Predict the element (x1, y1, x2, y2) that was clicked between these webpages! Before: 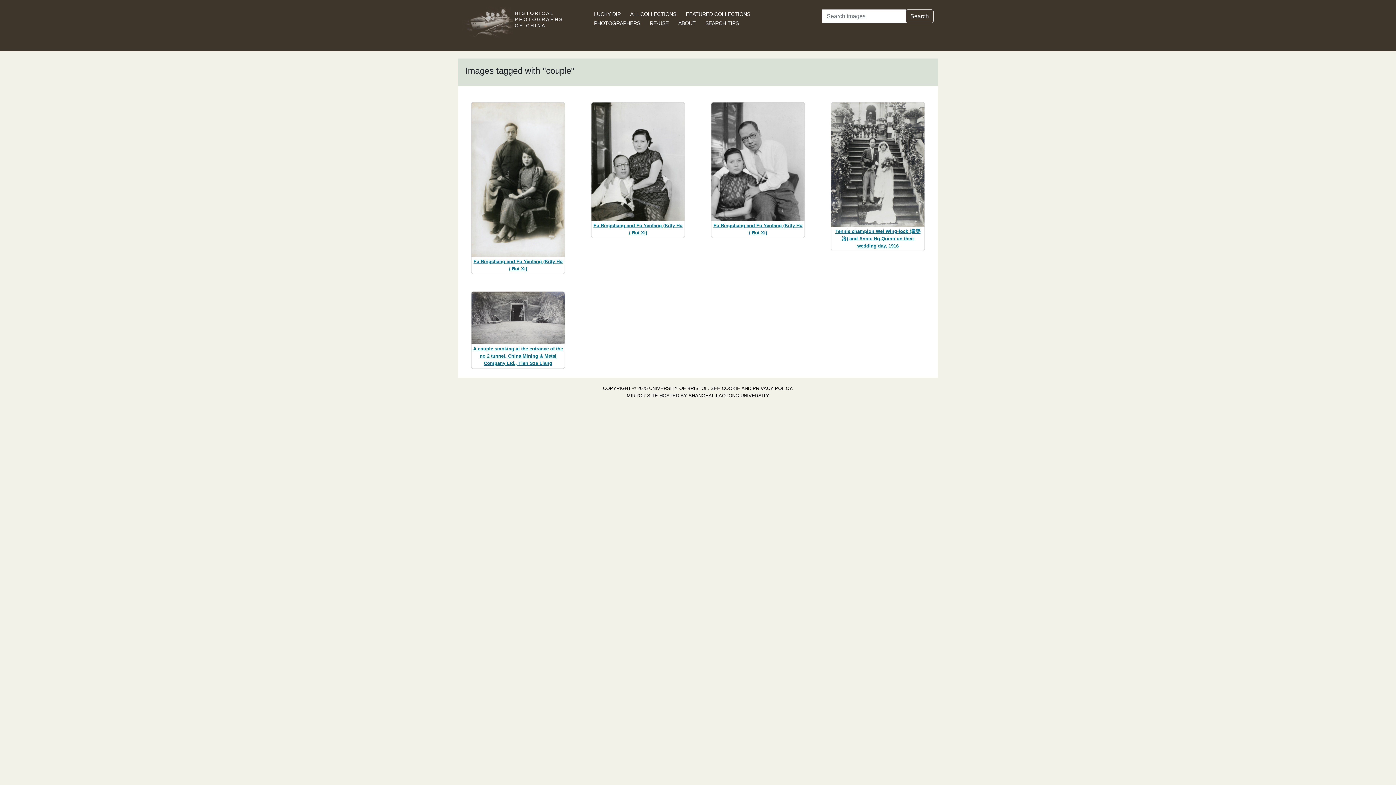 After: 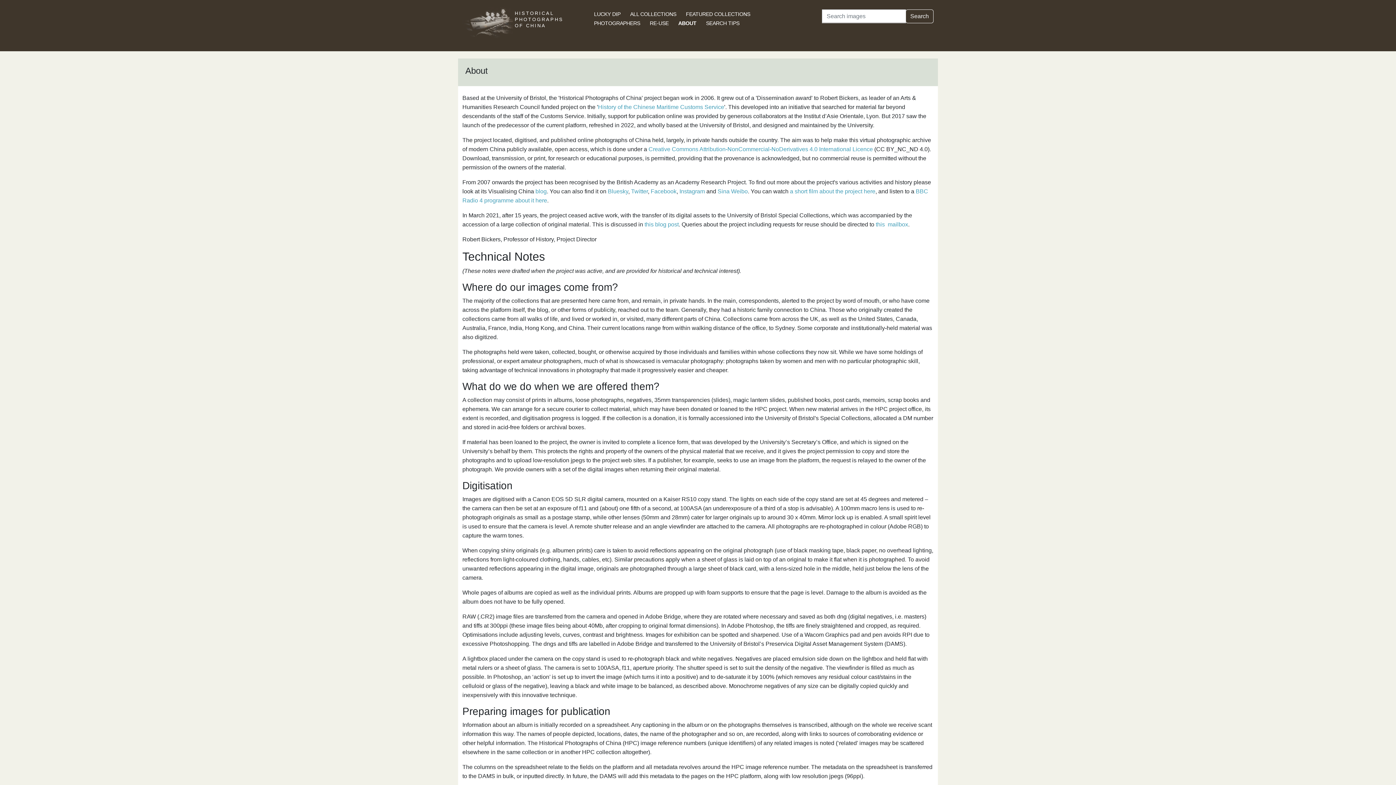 Action: bbox: (678, 20, 695, 26) label: ABOUT